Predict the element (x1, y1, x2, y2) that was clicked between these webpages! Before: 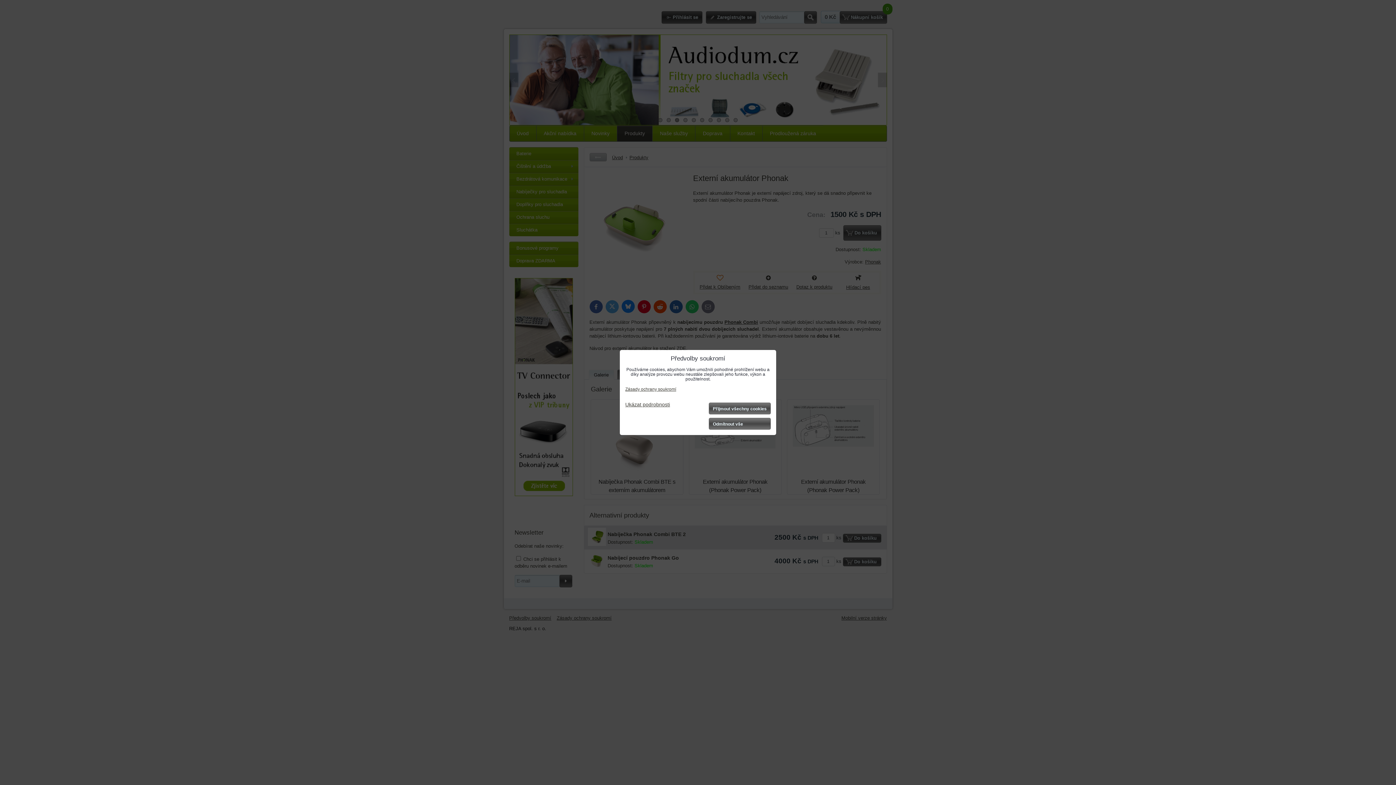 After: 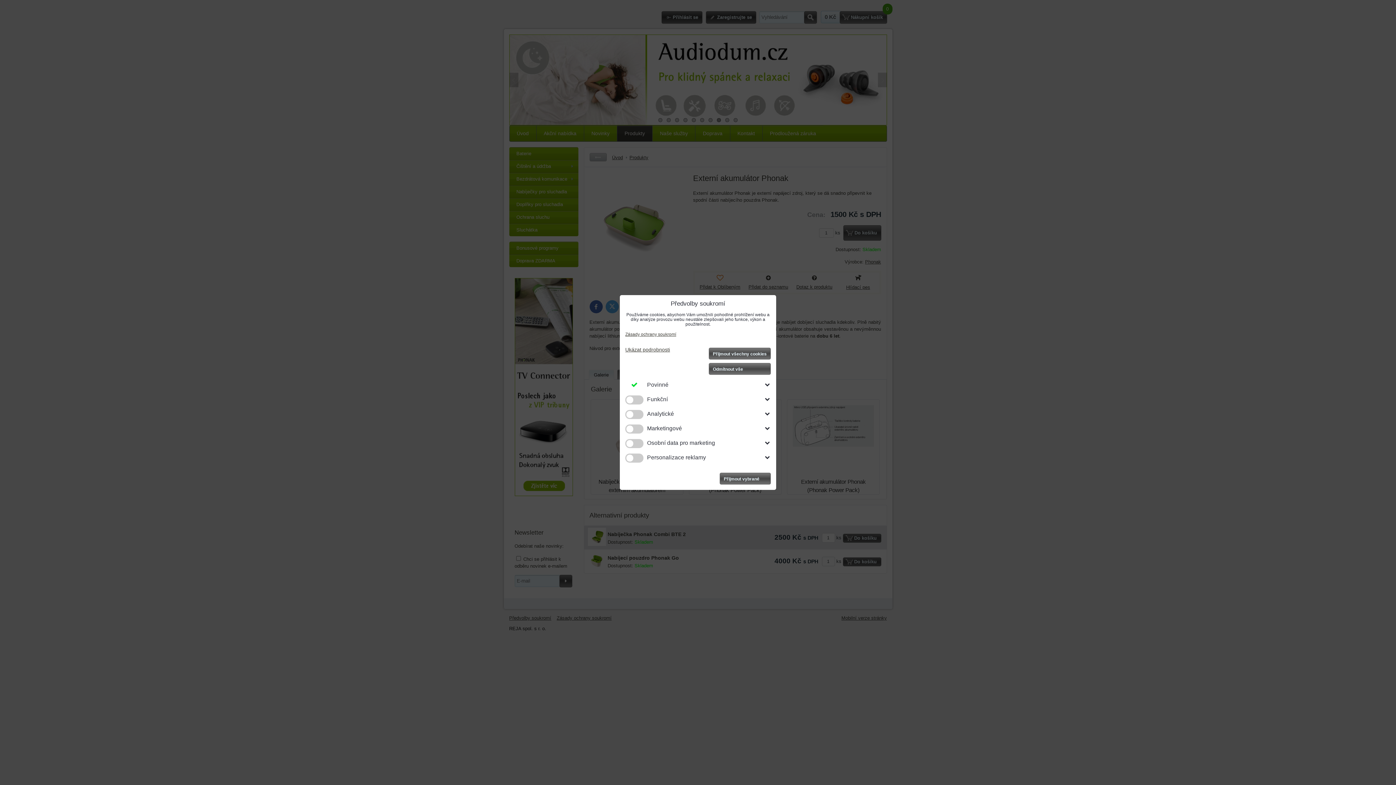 Action: bbox: (625, 402, 670, 407) label: Ukázat podrobnosti